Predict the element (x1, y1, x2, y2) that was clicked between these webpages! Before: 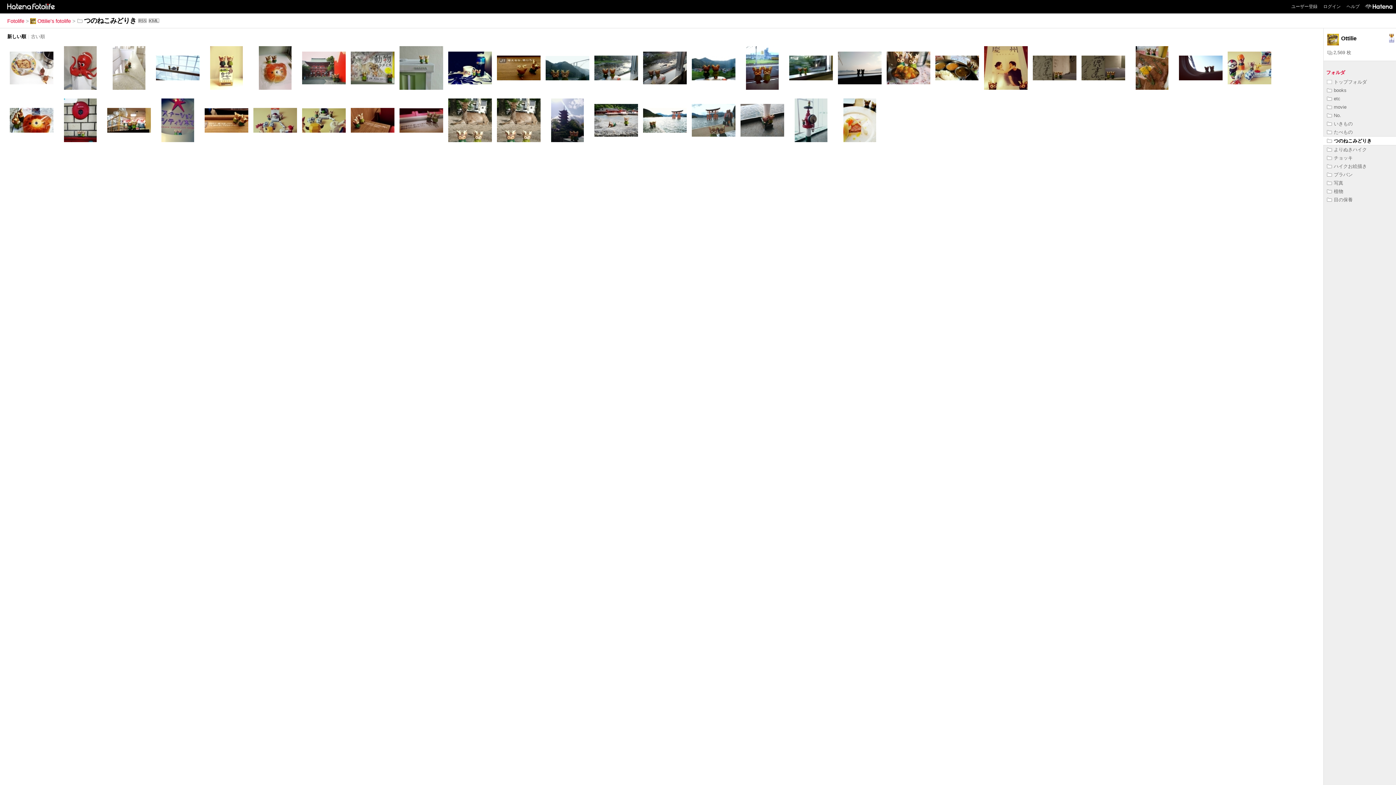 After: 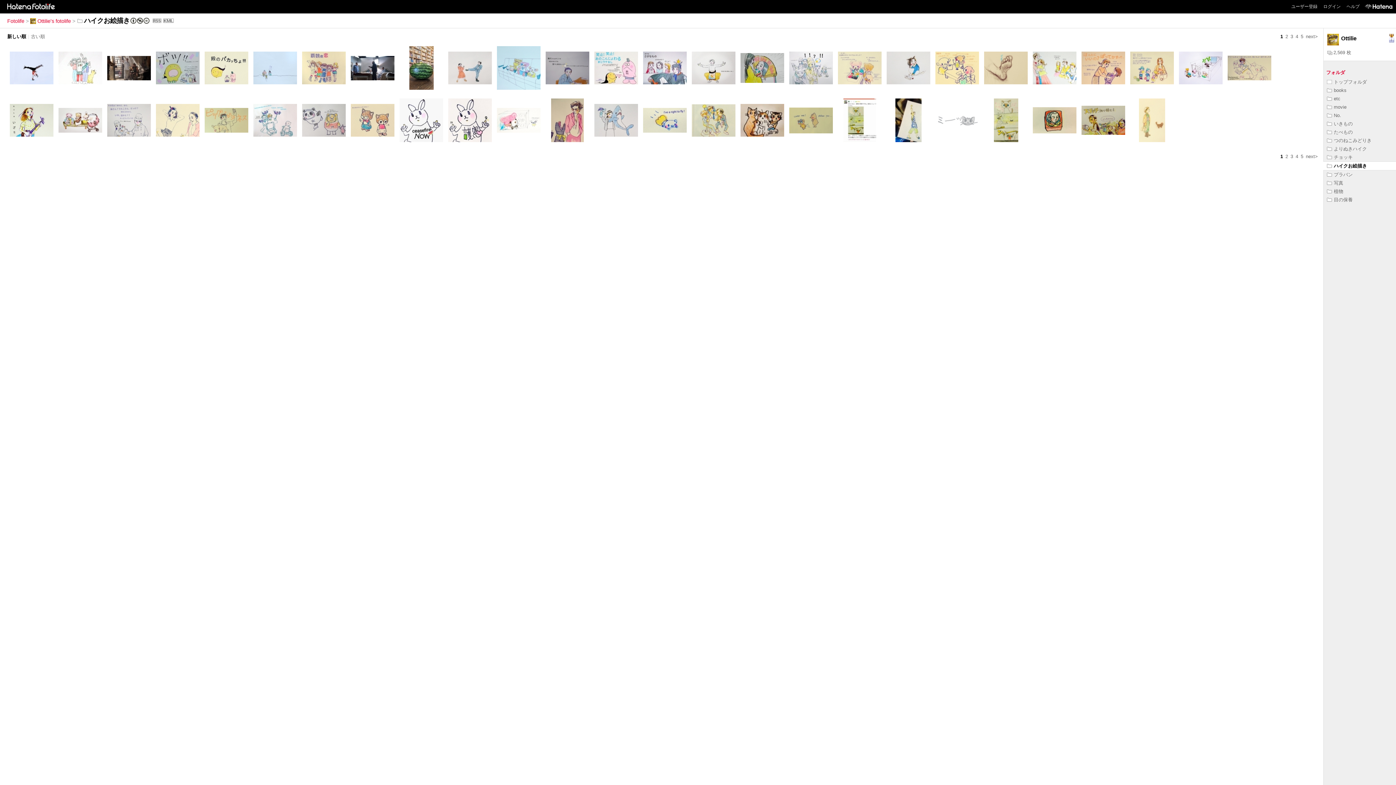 Action: label: ハイクお絵描き bbox: (1327, 163, 1367, 169)